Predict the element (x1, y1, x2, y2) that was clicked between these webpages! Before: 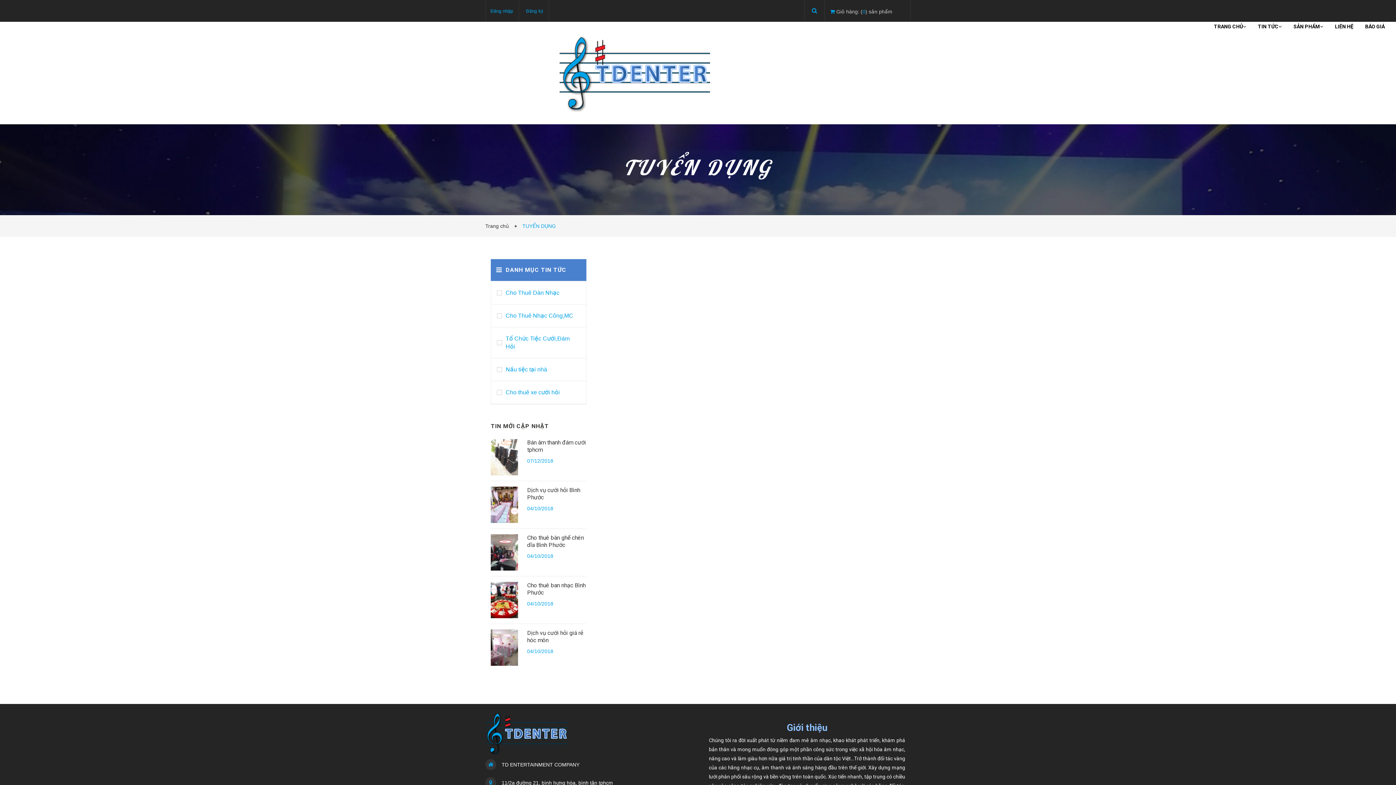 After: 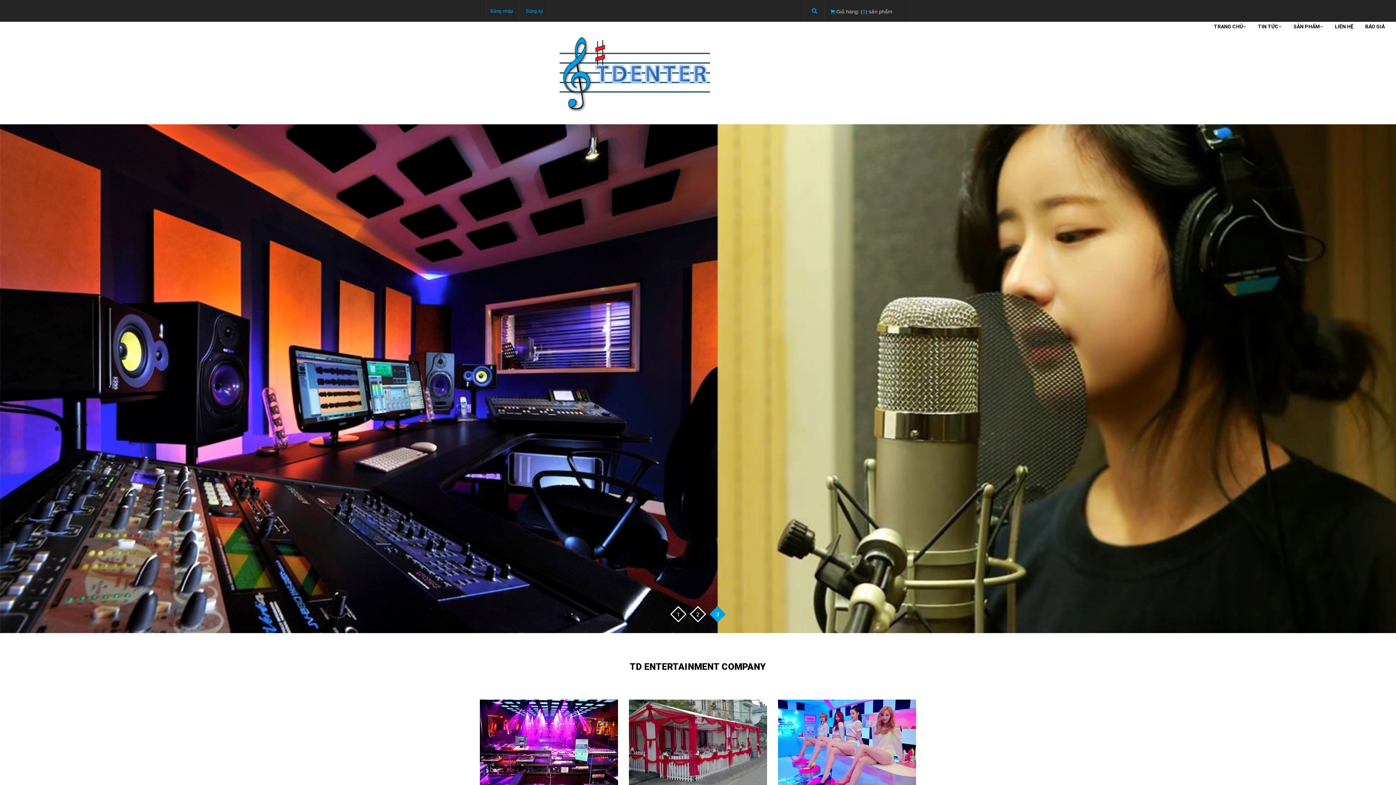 Action: label: TRANG CHỦ bbox: (1212, 23, 1248, 29)